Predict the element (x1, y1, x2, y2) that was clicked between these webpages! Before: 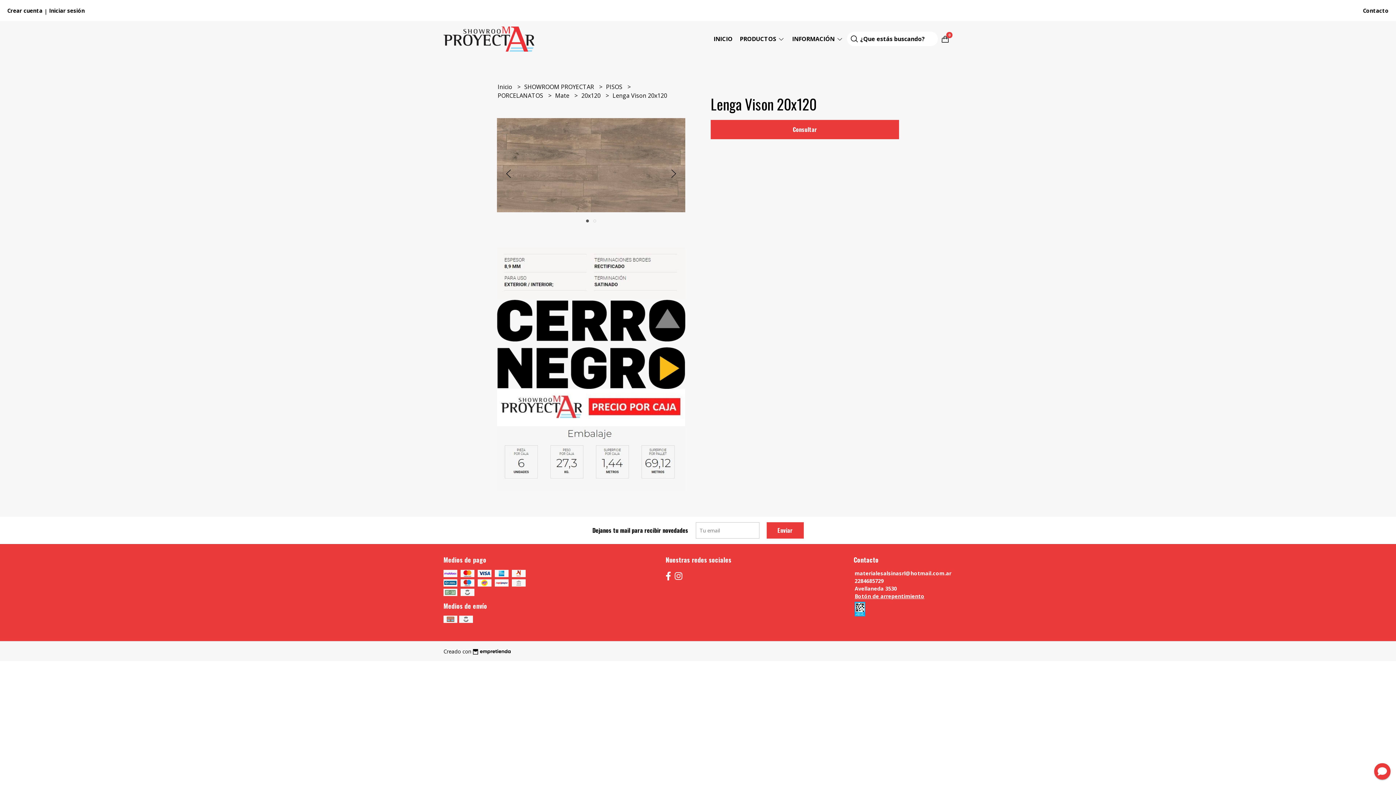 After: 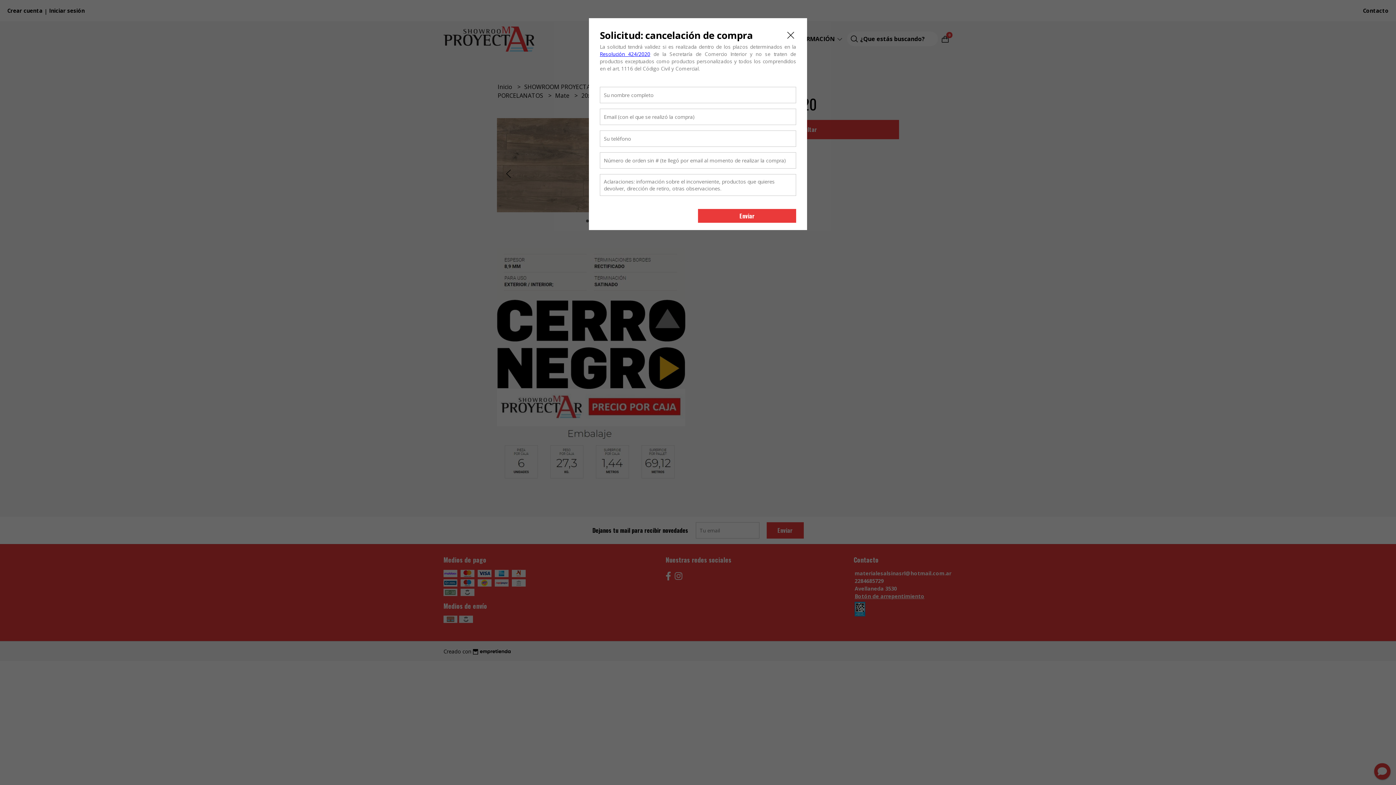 Action: bbox: (854, 592, 924, 599) label: Botón de arrepentimiento